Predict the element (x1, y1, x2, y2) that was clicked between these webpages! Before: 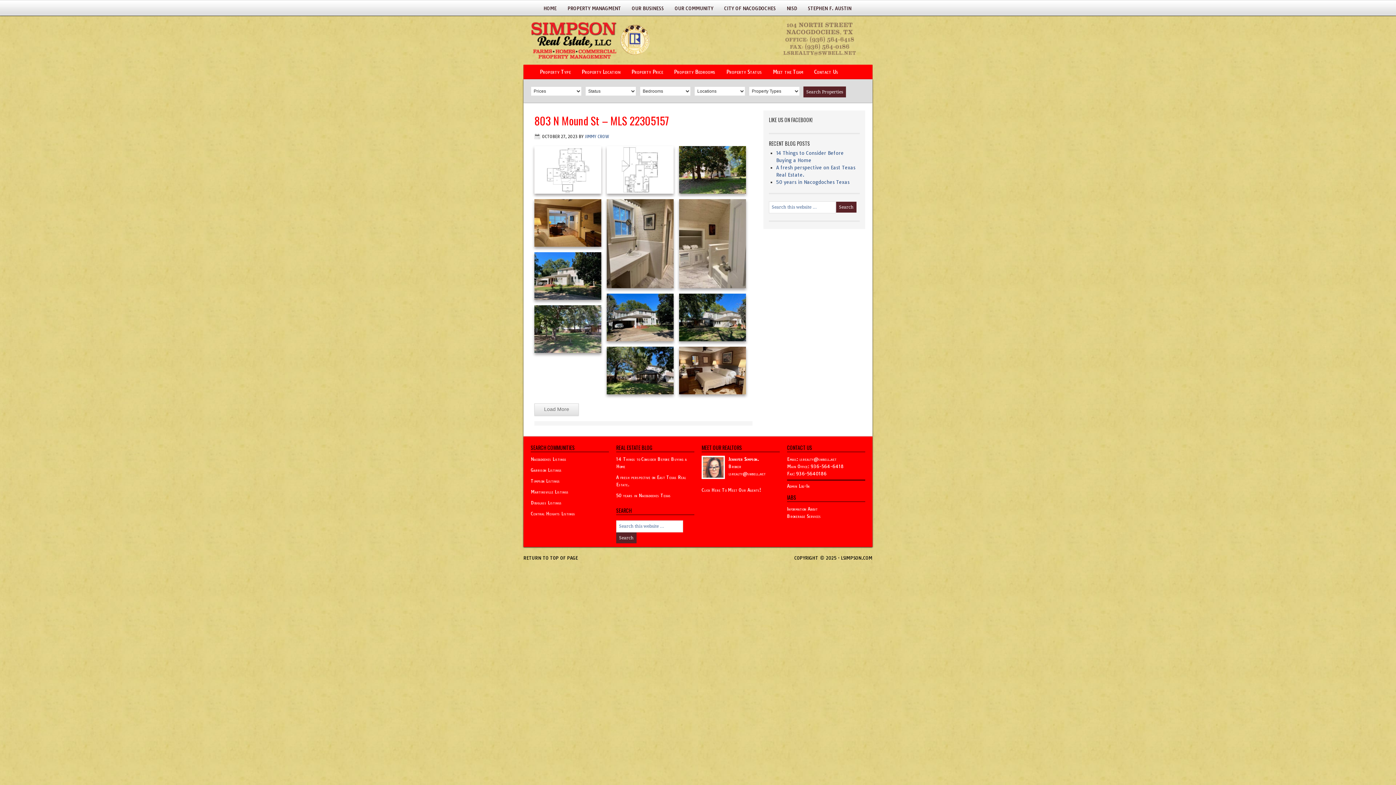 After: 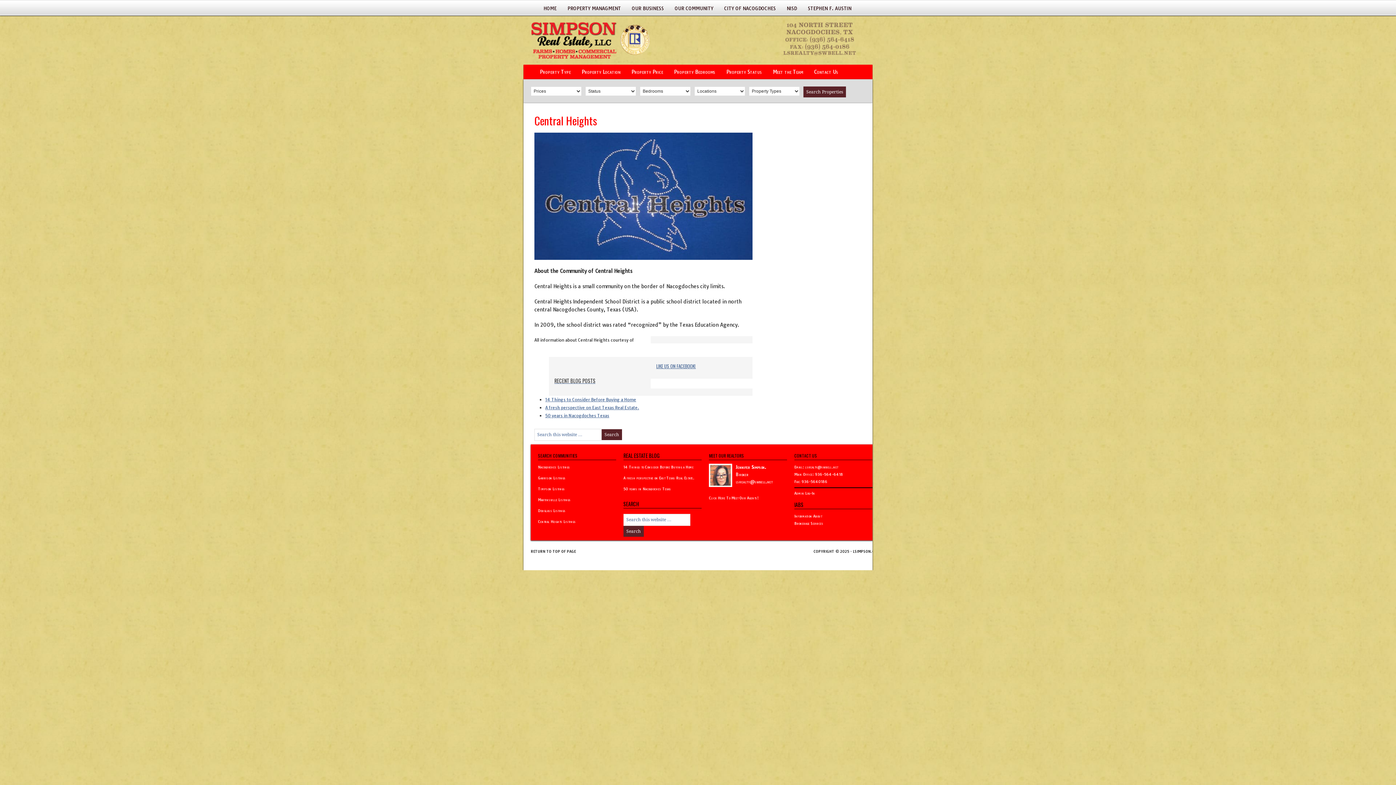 Action: label: Central Heights Listings bbox: (530, 511, 575, 516)